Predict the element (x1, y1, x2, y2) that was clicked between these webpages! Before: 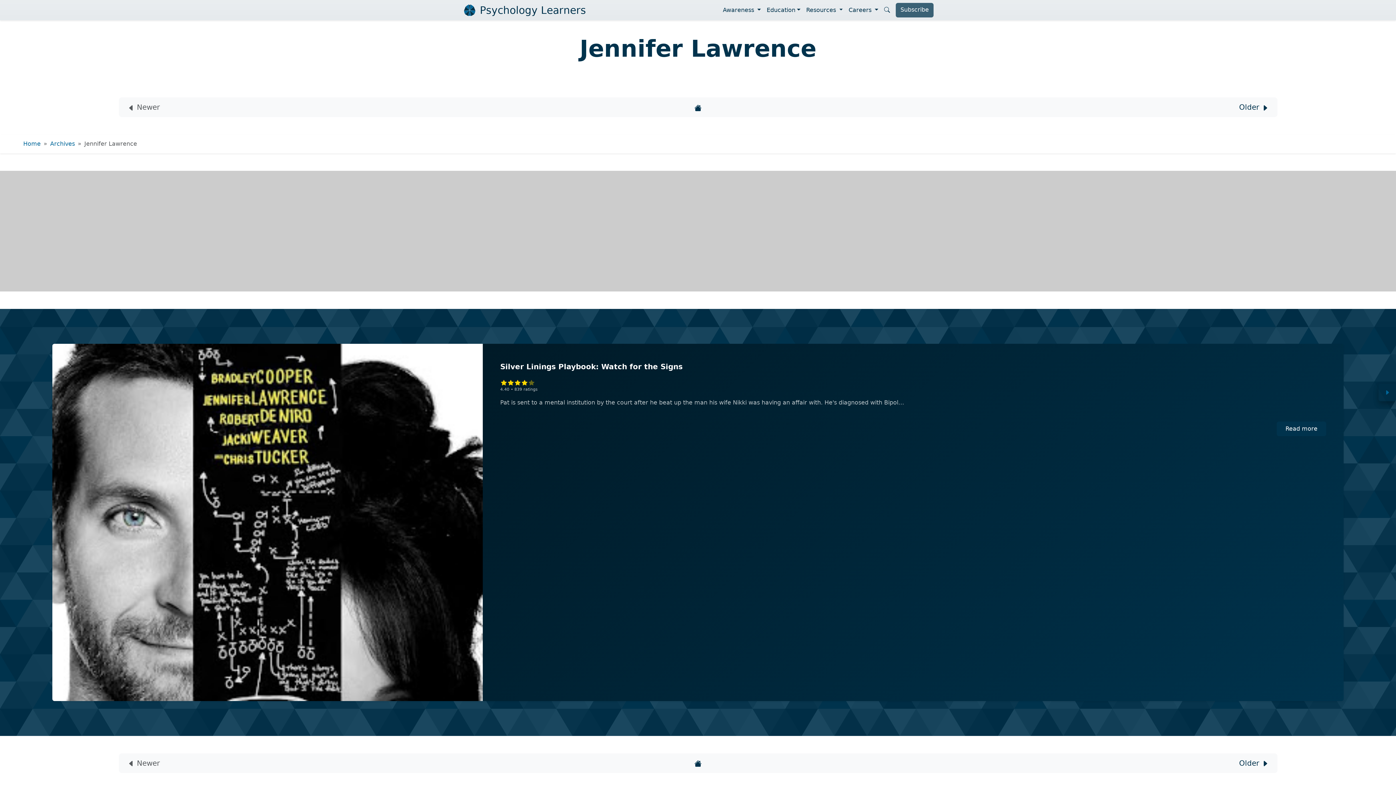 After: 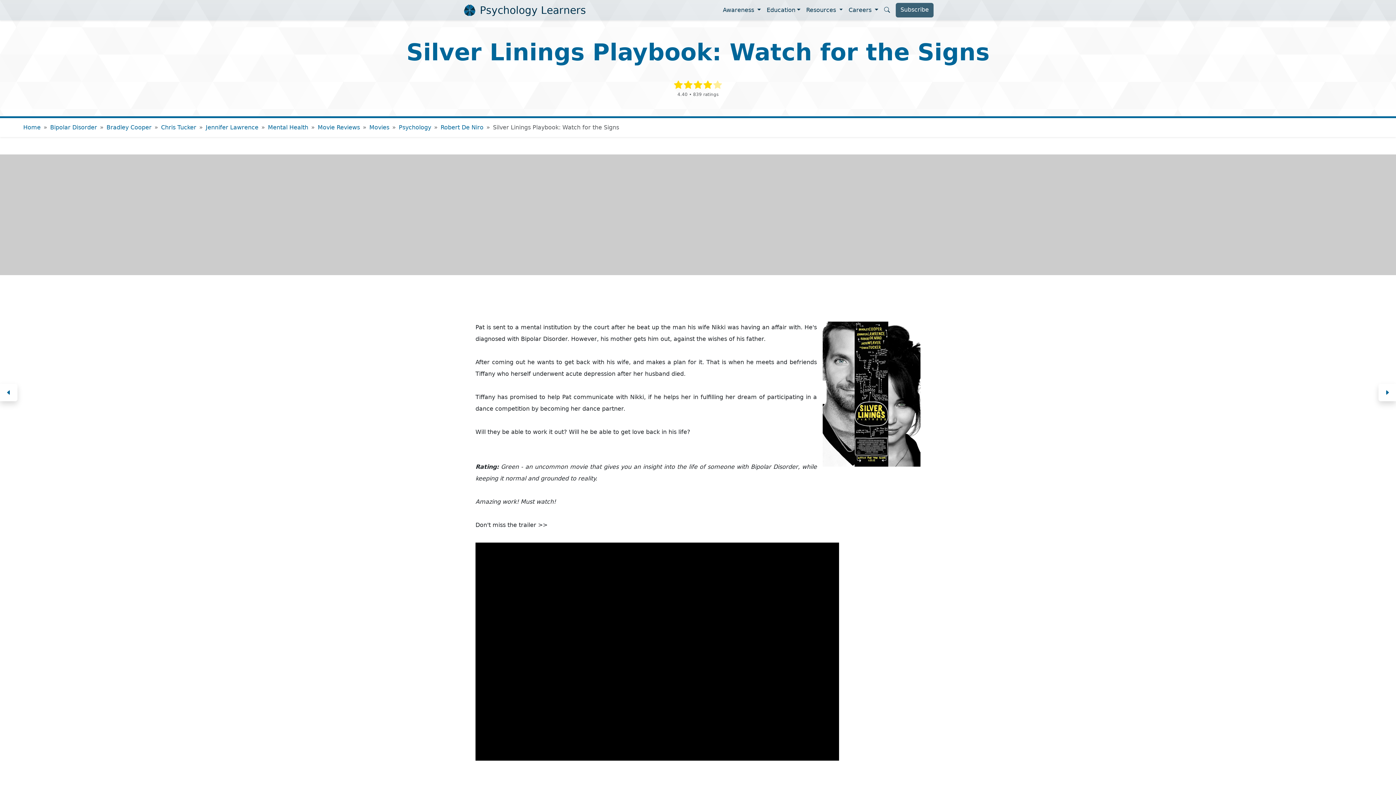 Action: bbox: (52, 344, 1344, 701) label: Silver Linings Playbook: Watch for the Signs
4.40 • 839 ratings
Pat is sent to a mental institution by the court after he beat up the man his wife Nikki was having an affair with. He's diagnosed with Bipol…


Read more